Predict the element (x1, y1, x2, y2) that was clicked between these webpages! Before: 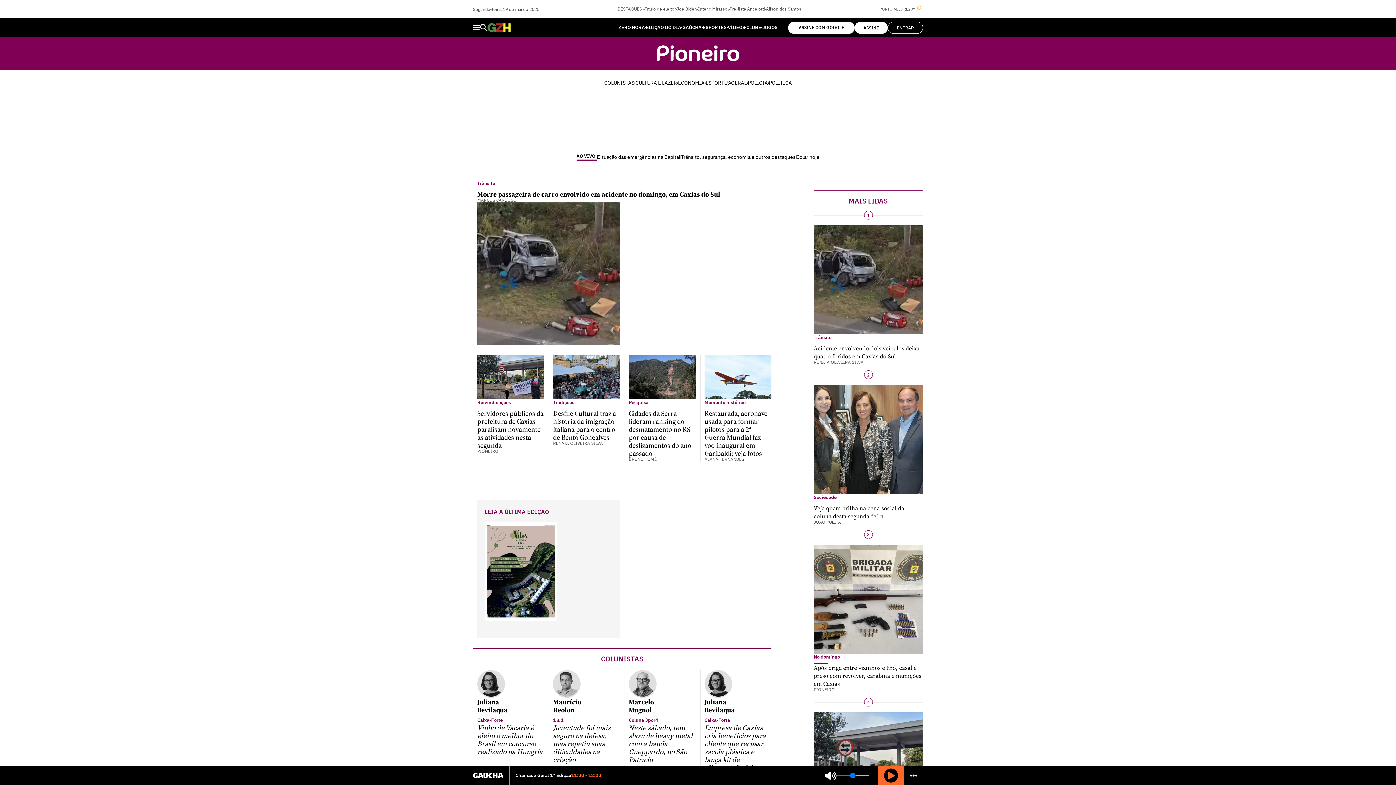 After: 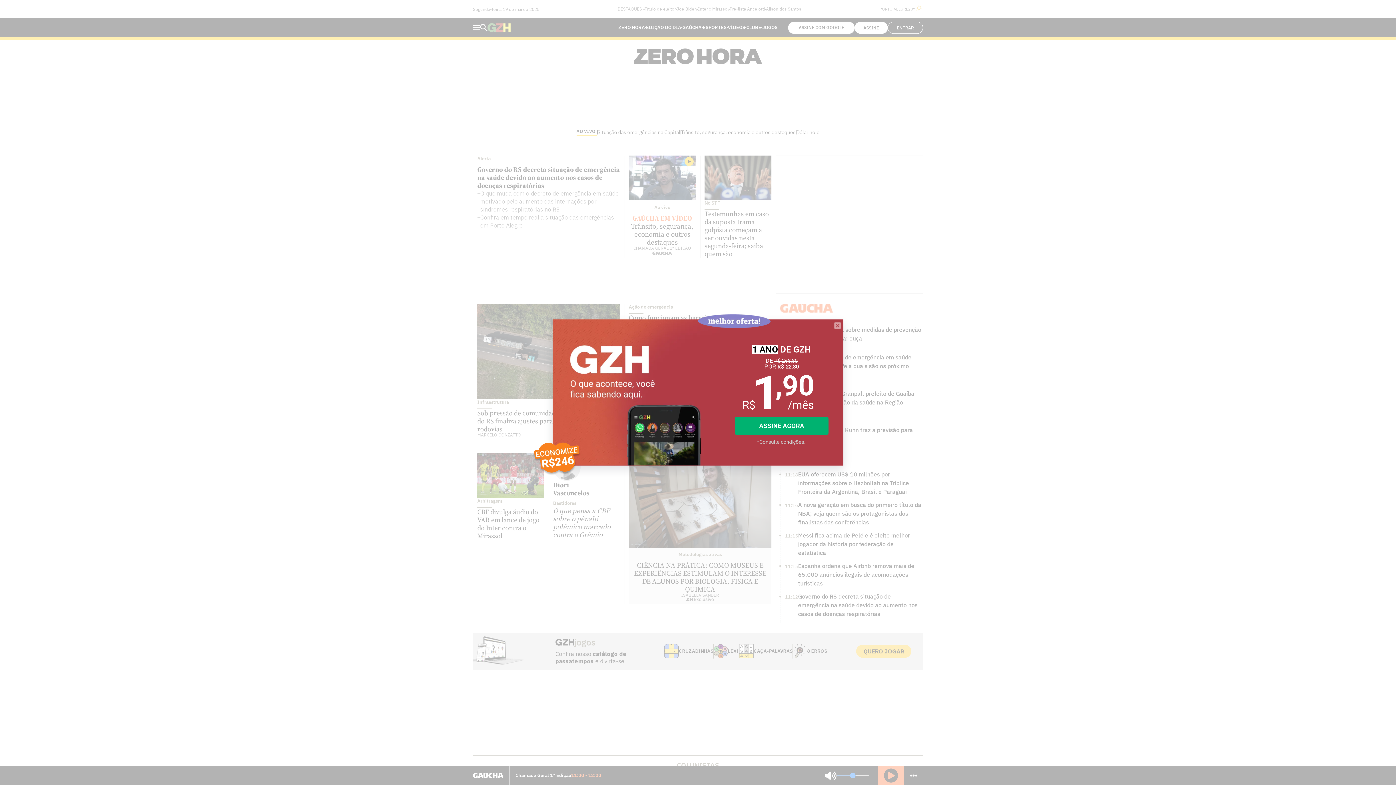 Action: bbox: (618, 24, 645, 30) label: ZERO HORA